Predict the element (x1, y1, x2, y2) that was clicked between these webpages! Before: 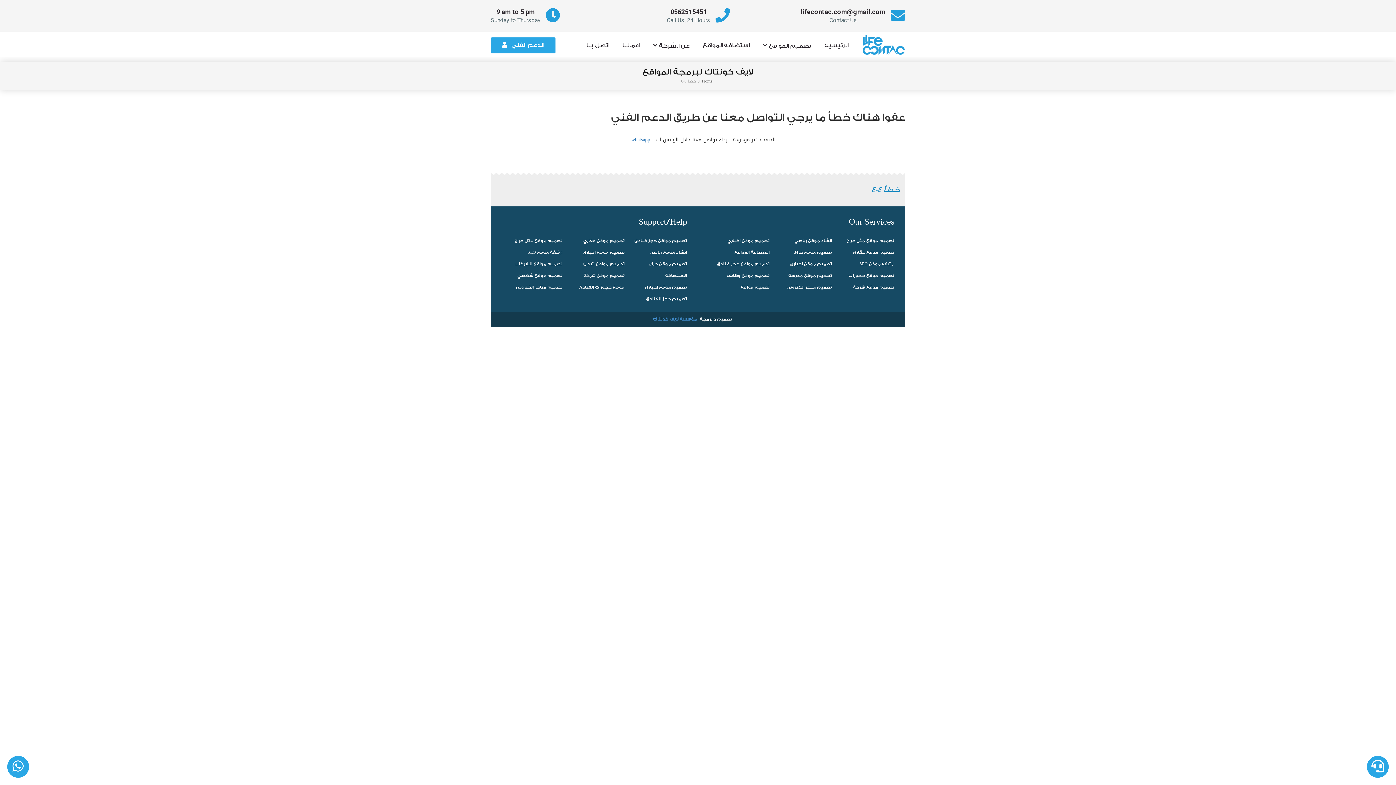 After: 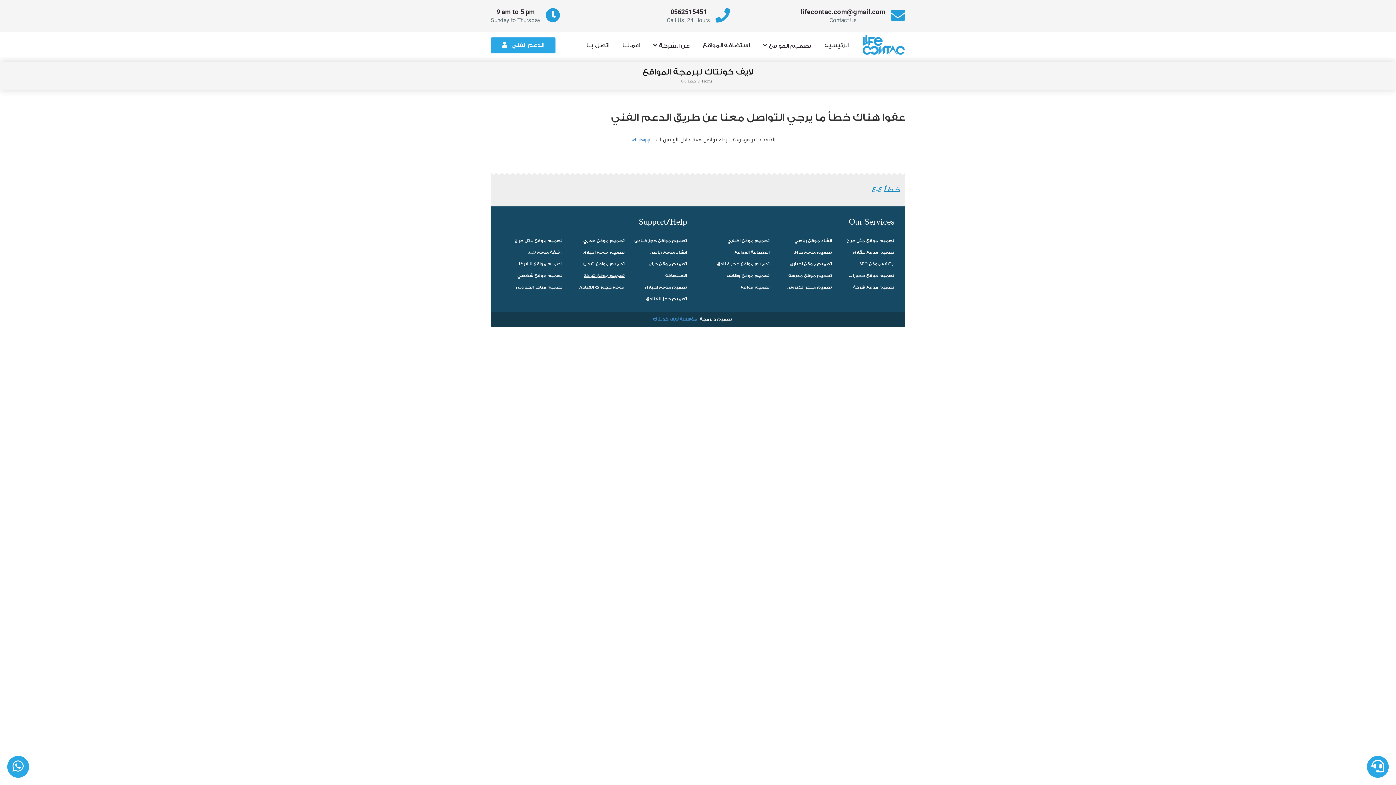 Action: label: تصميم موقع شركة bbox: (583, 273, 624, 278)